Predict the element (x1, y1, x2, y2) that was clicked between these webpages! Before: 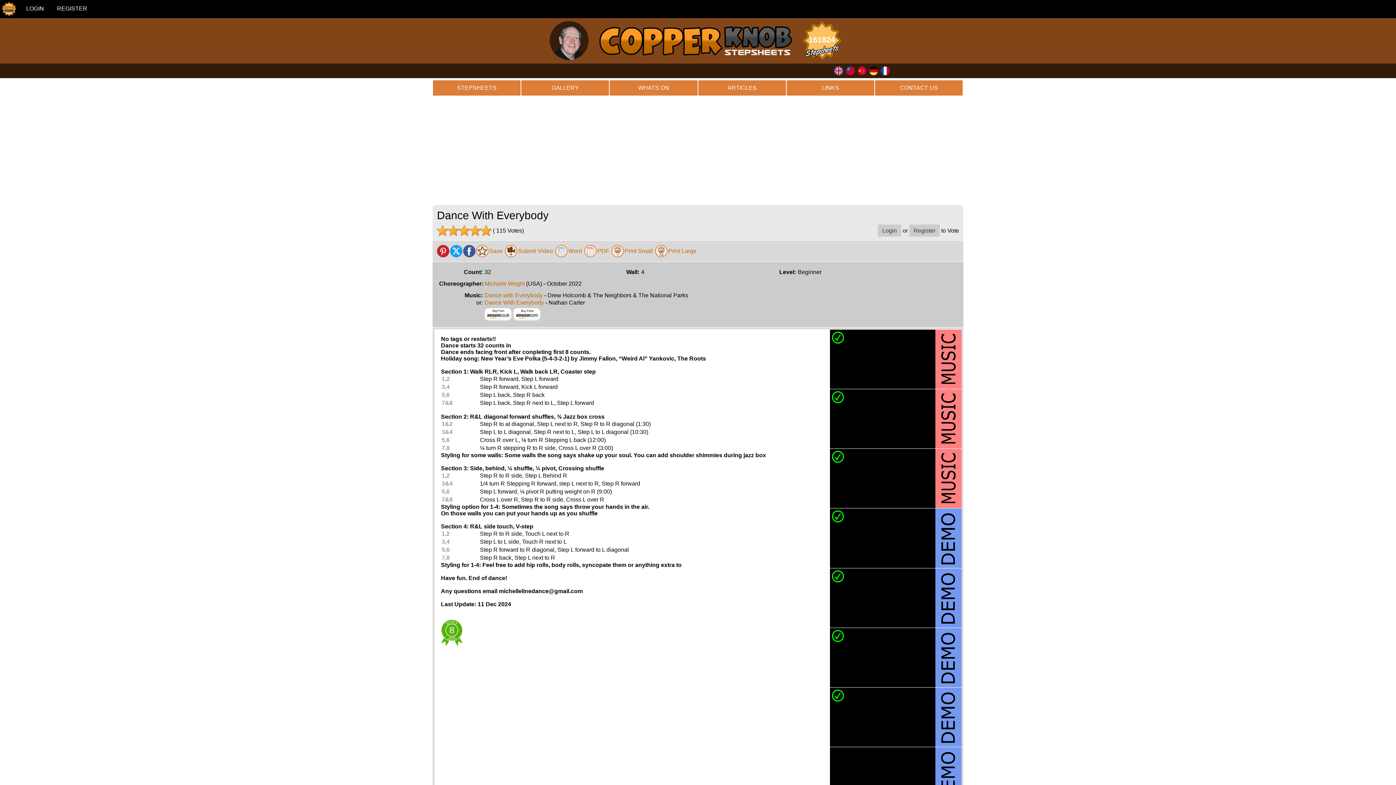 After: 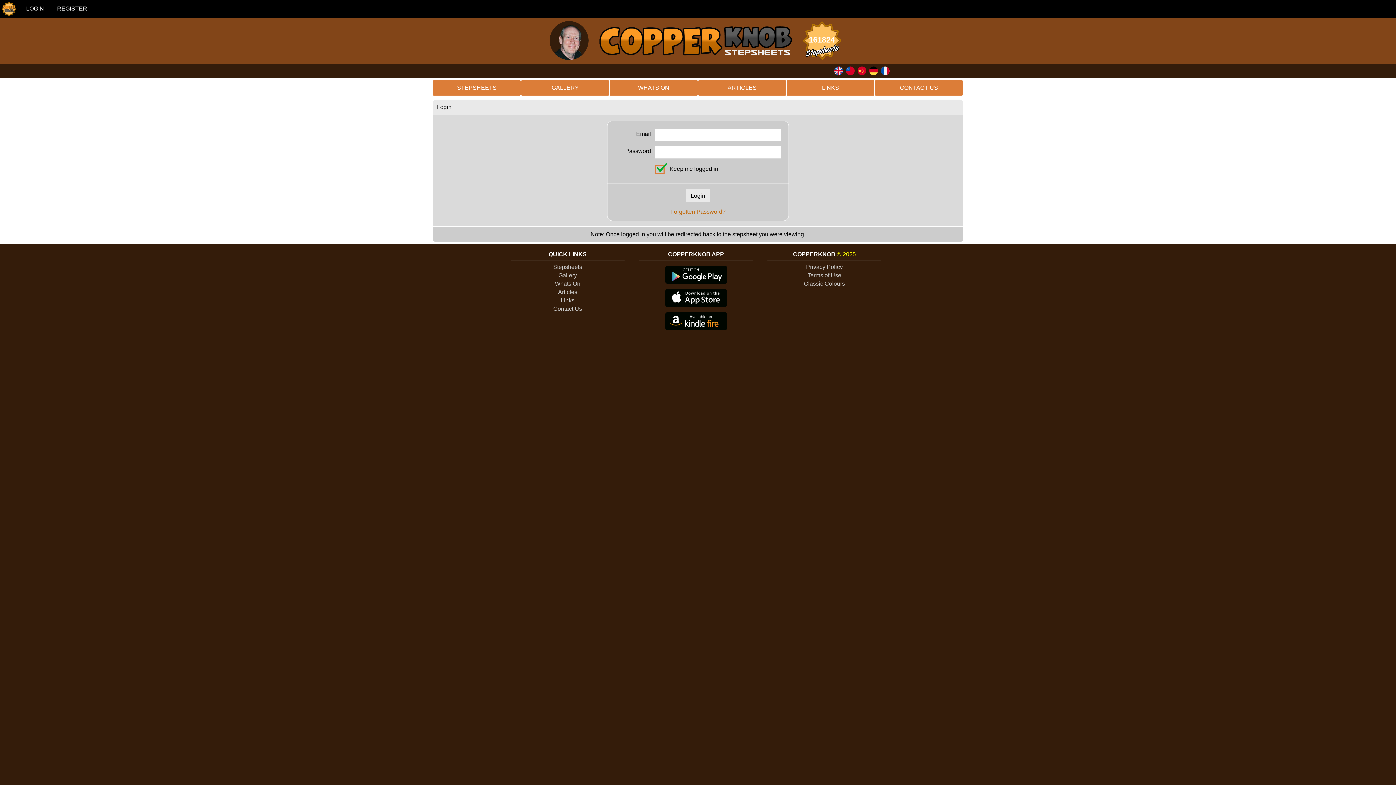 Action: bbox: (878, 224, 901, 236) label: Login